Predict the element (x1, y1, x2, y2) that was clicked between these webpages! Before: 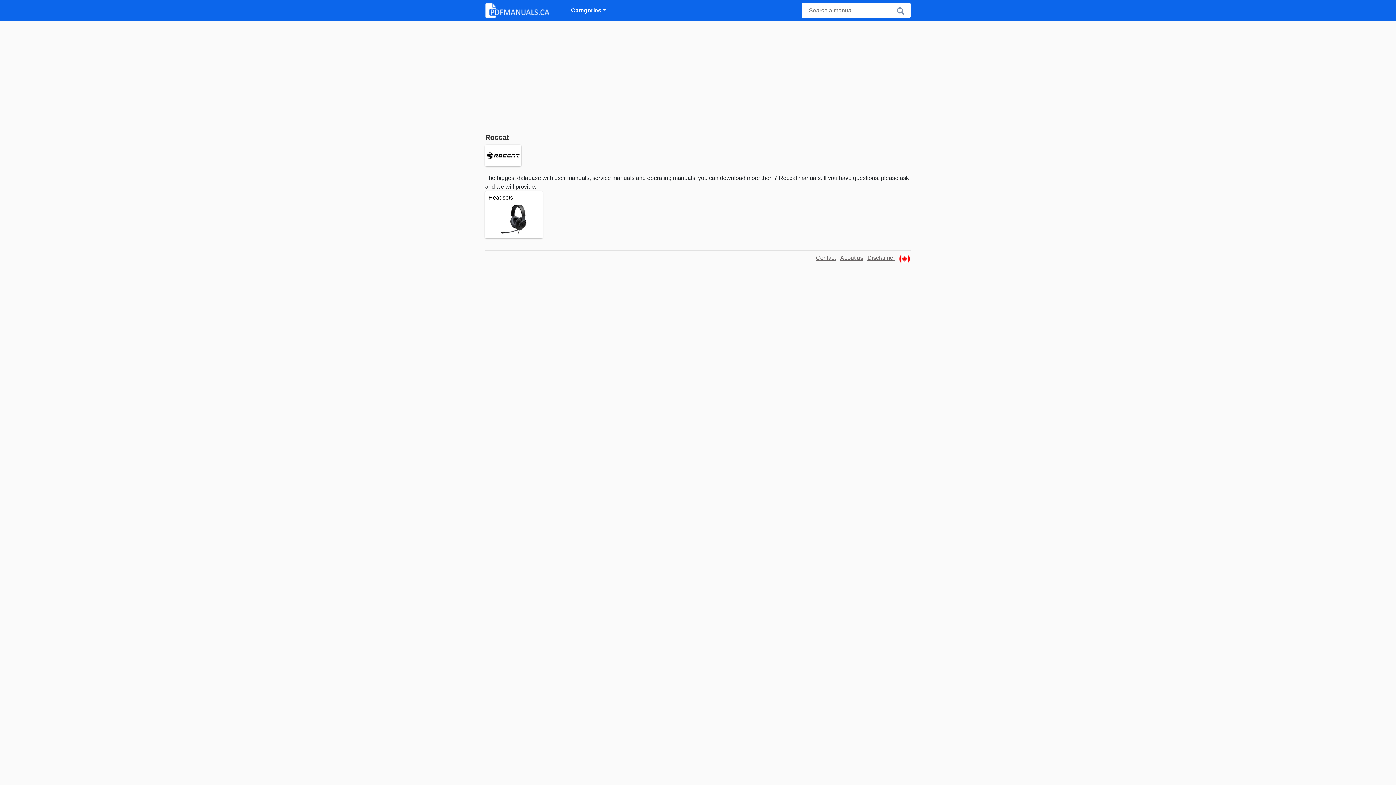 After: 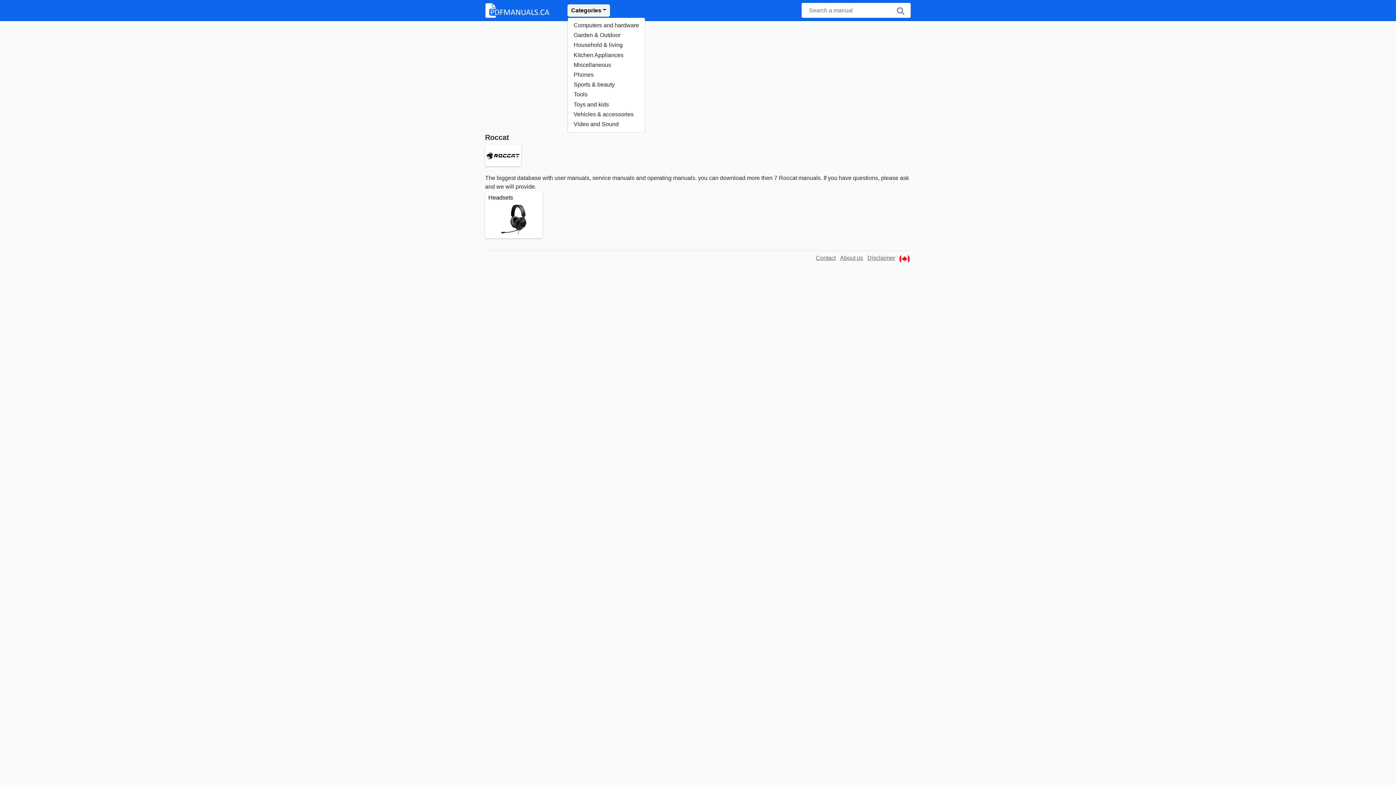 Action: bbox: (567, 4, 610, 16) label: Categories